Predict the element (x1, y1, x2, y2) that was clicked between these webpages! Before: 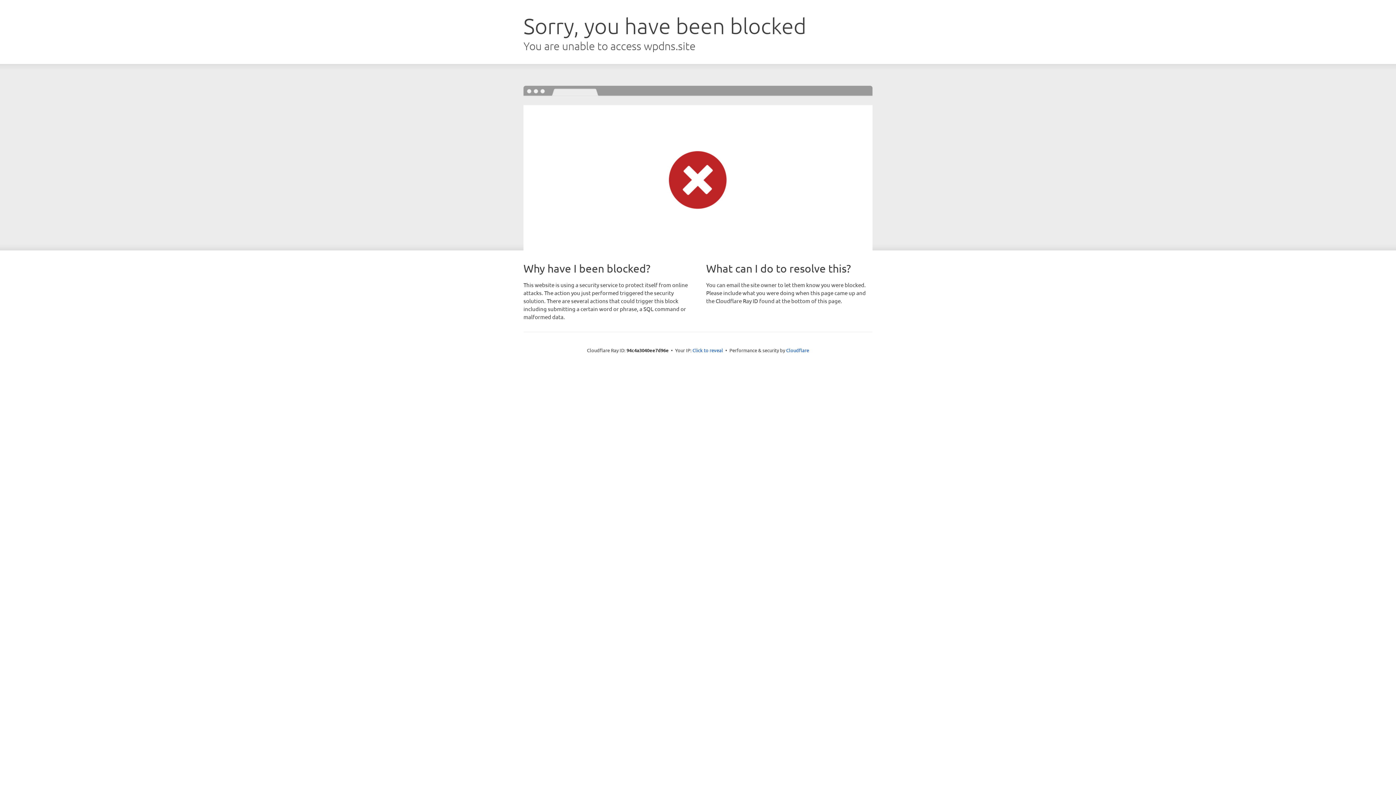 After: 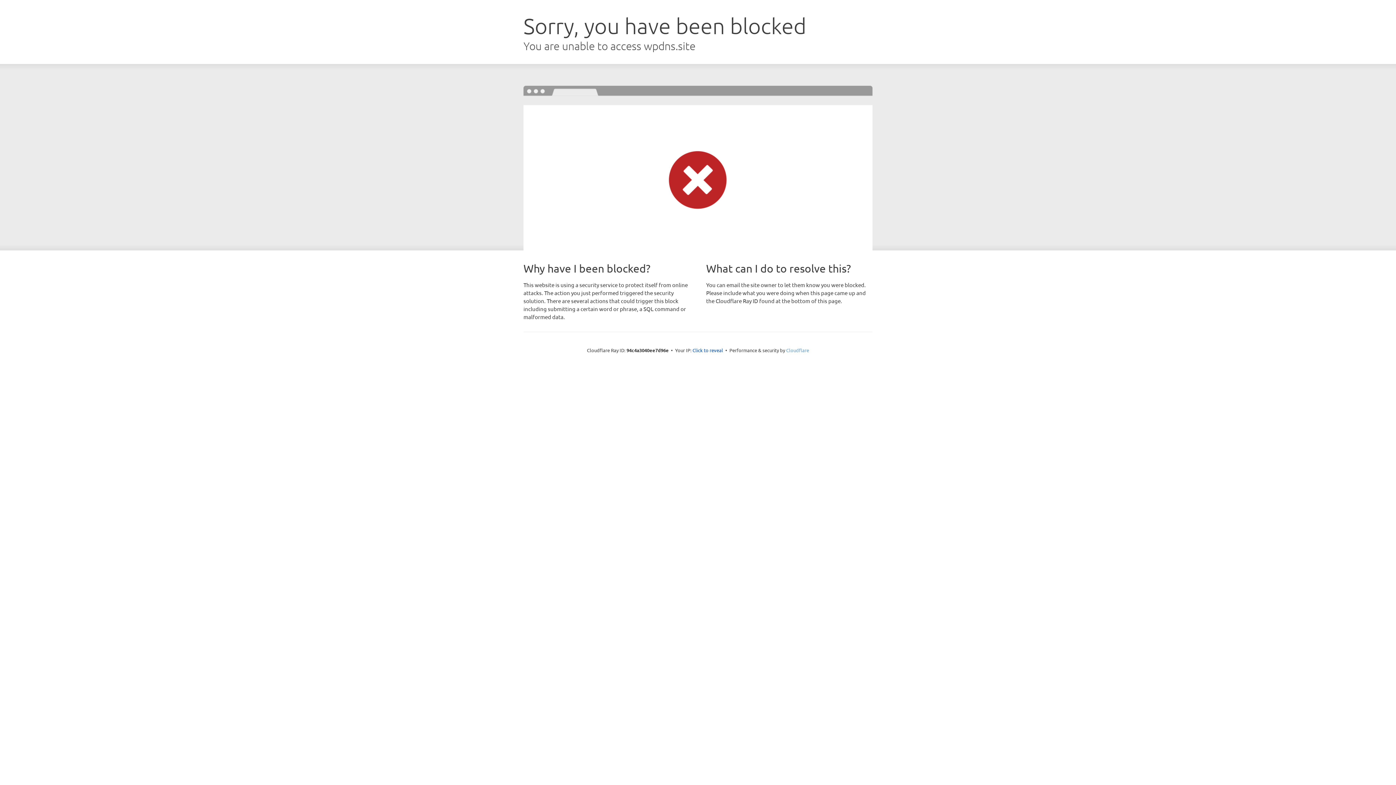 Action: label: Cloudflare bbox: (786, 347, 809, 353)